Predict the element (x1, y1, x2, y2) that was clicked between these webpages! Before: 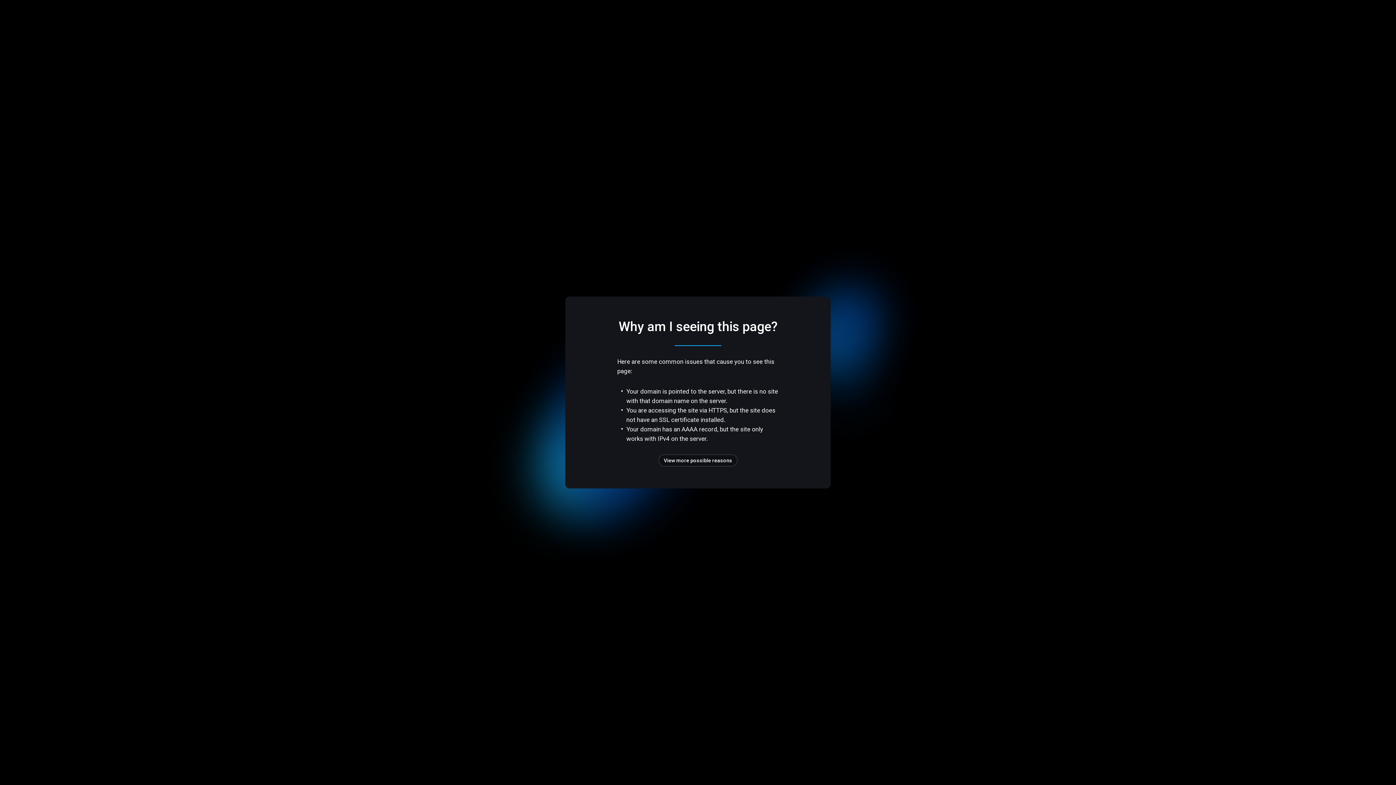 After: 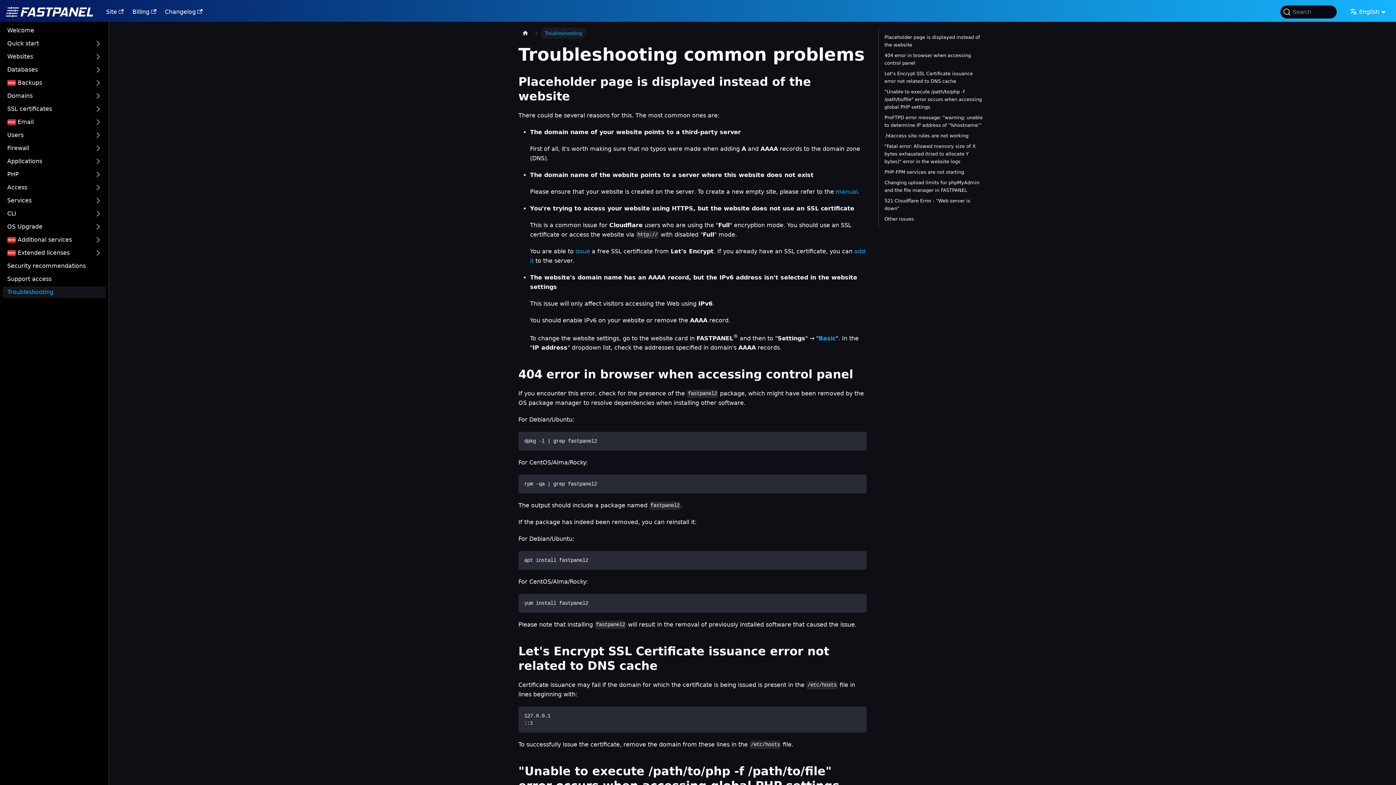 Action: label: View more possible reasons bbox: (658, 454, 737, 466)